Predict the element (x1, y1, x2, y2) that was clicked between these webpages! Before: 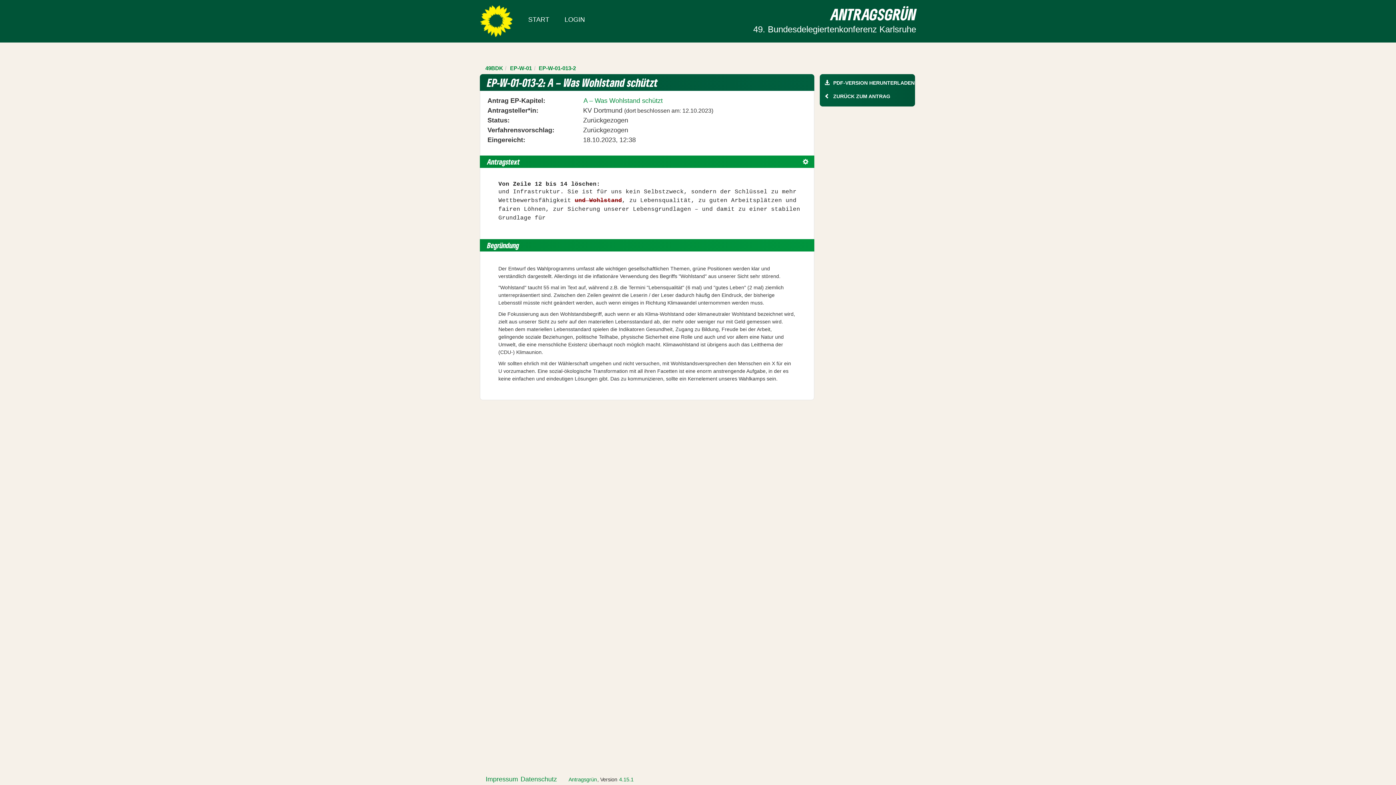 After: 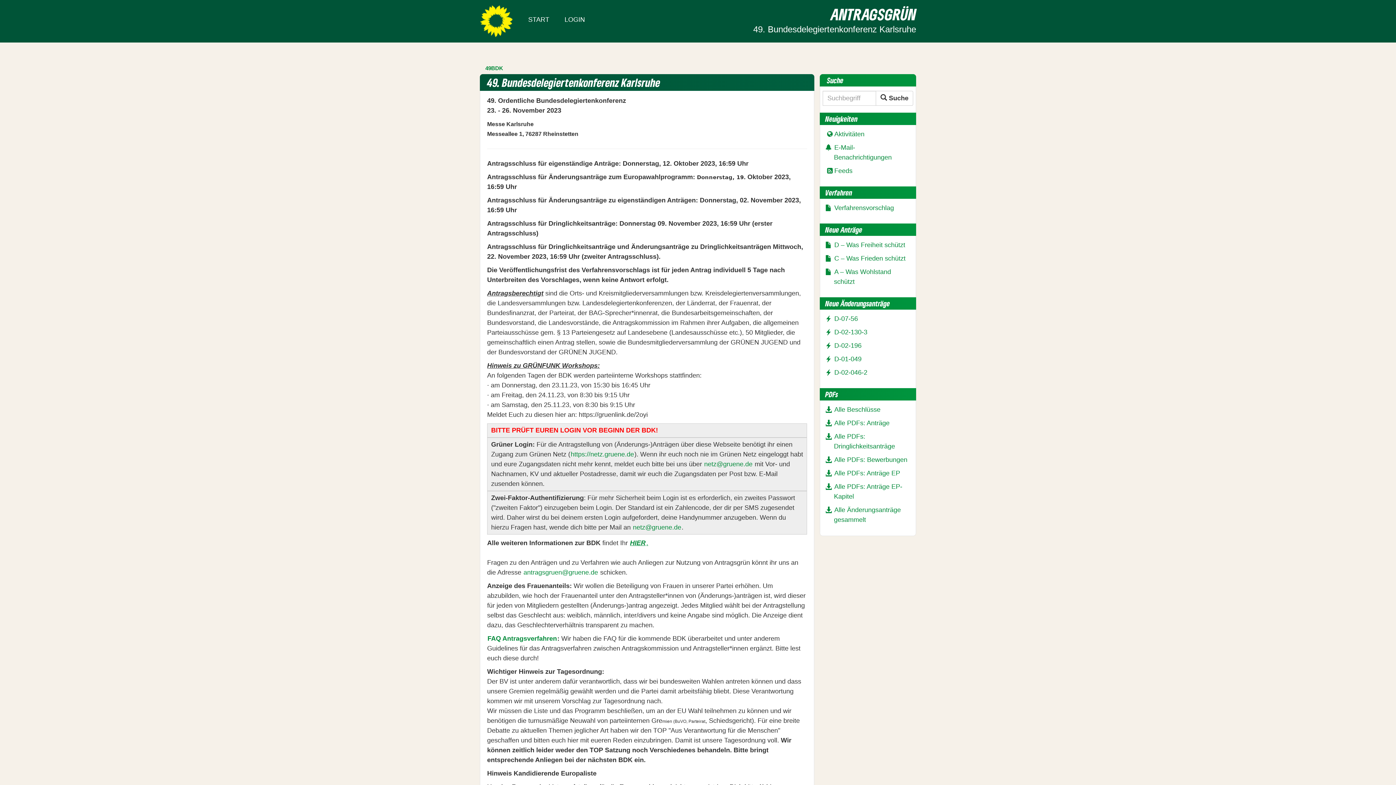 Action: label: Zur Startseite bbox: (528, 15, 549, 23)